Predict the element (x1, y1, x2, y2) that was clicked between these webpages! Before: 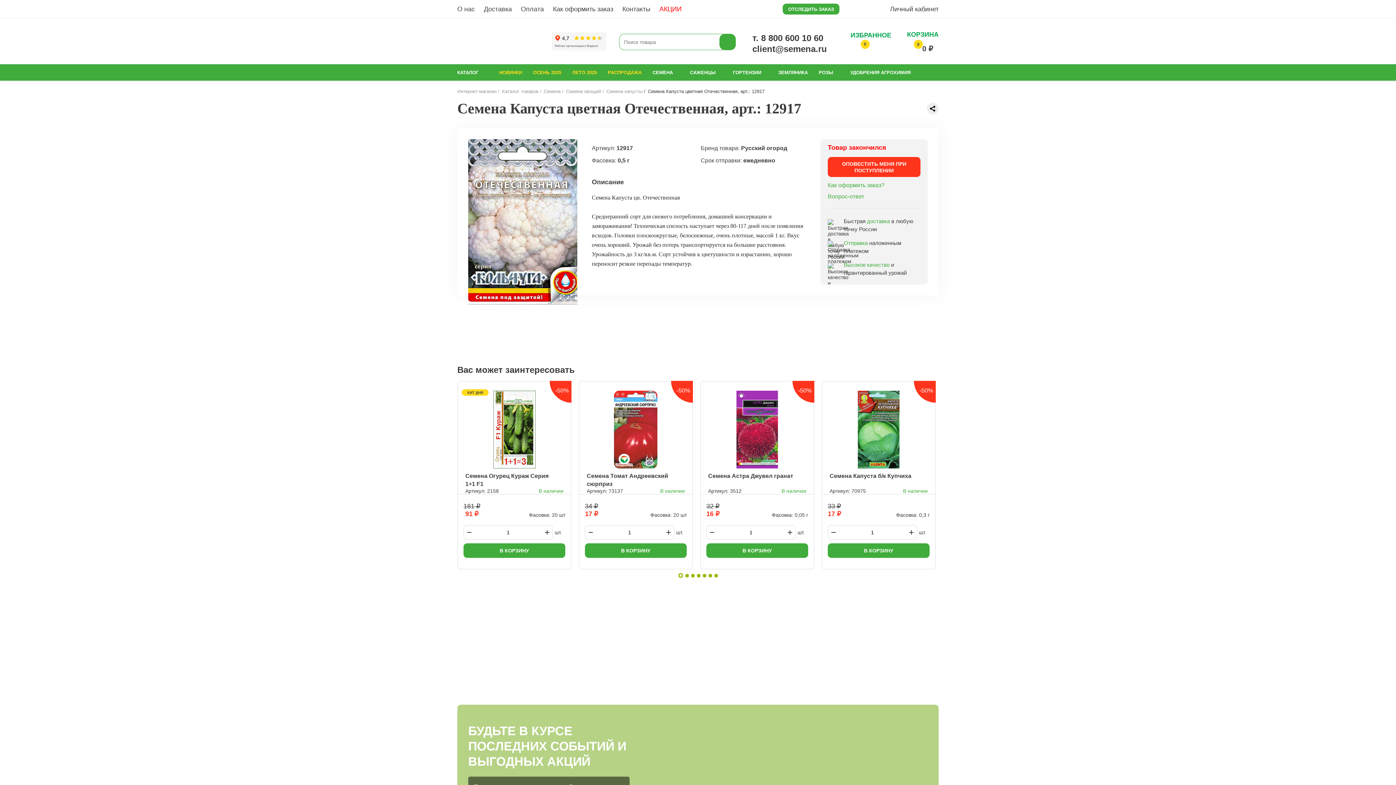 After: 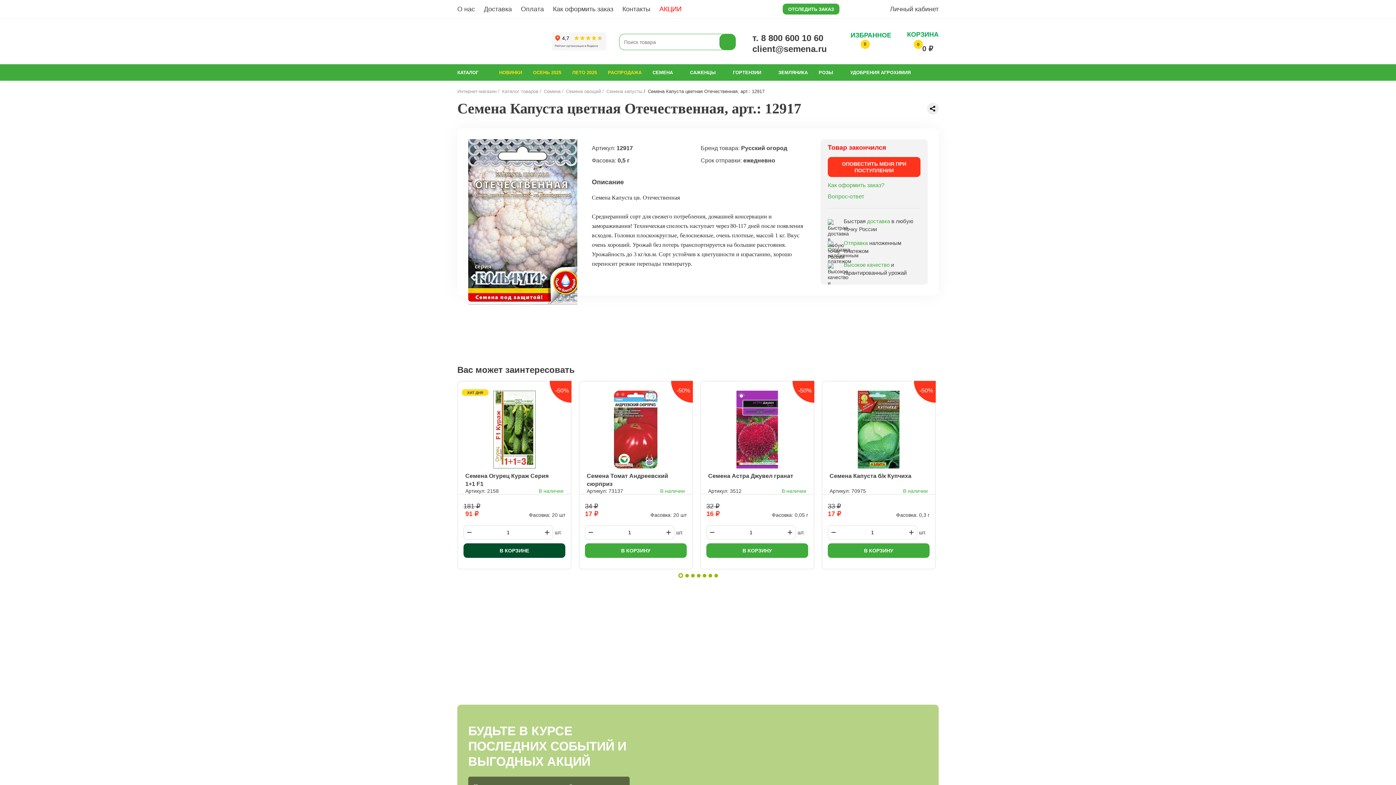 Action: bbox: (463, 543, 565, 558) label: В КОРЗИНУ